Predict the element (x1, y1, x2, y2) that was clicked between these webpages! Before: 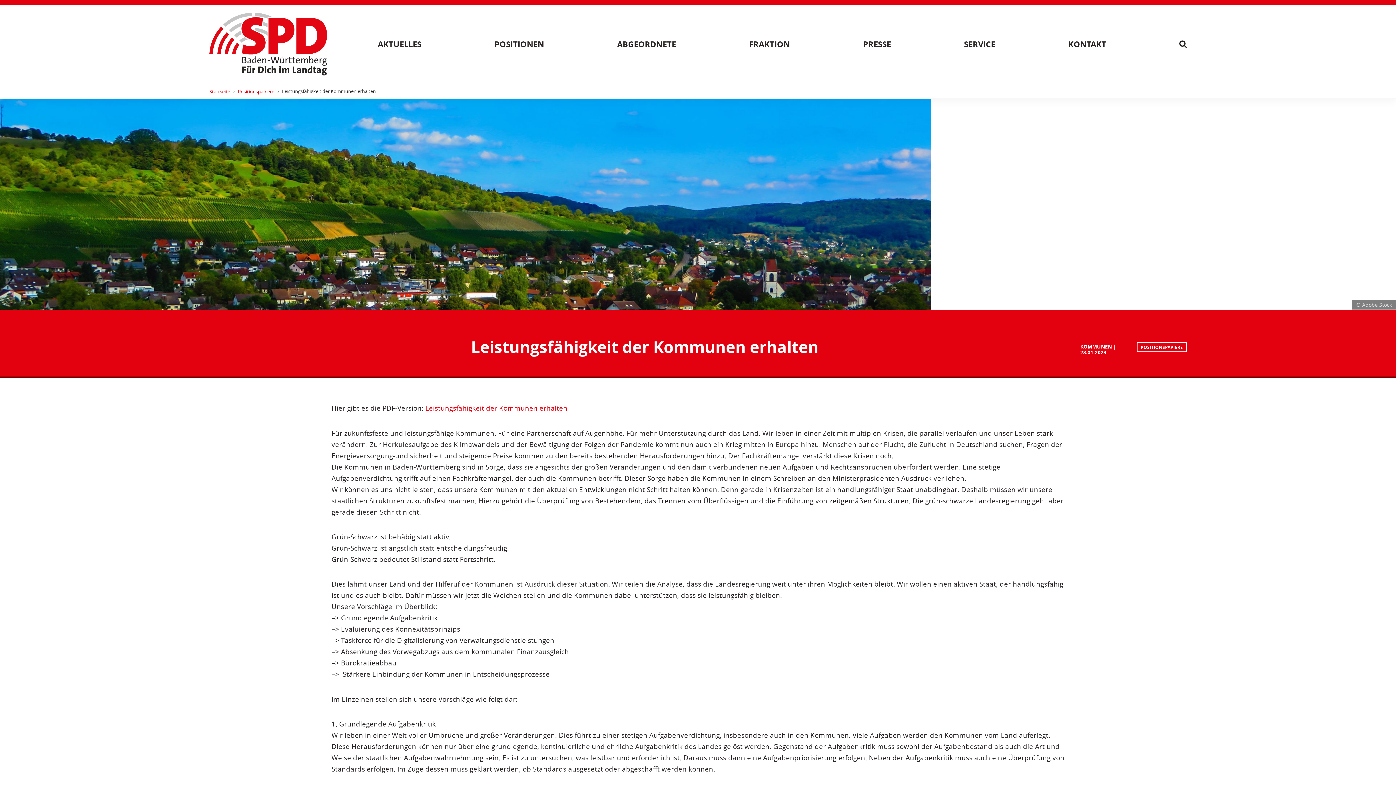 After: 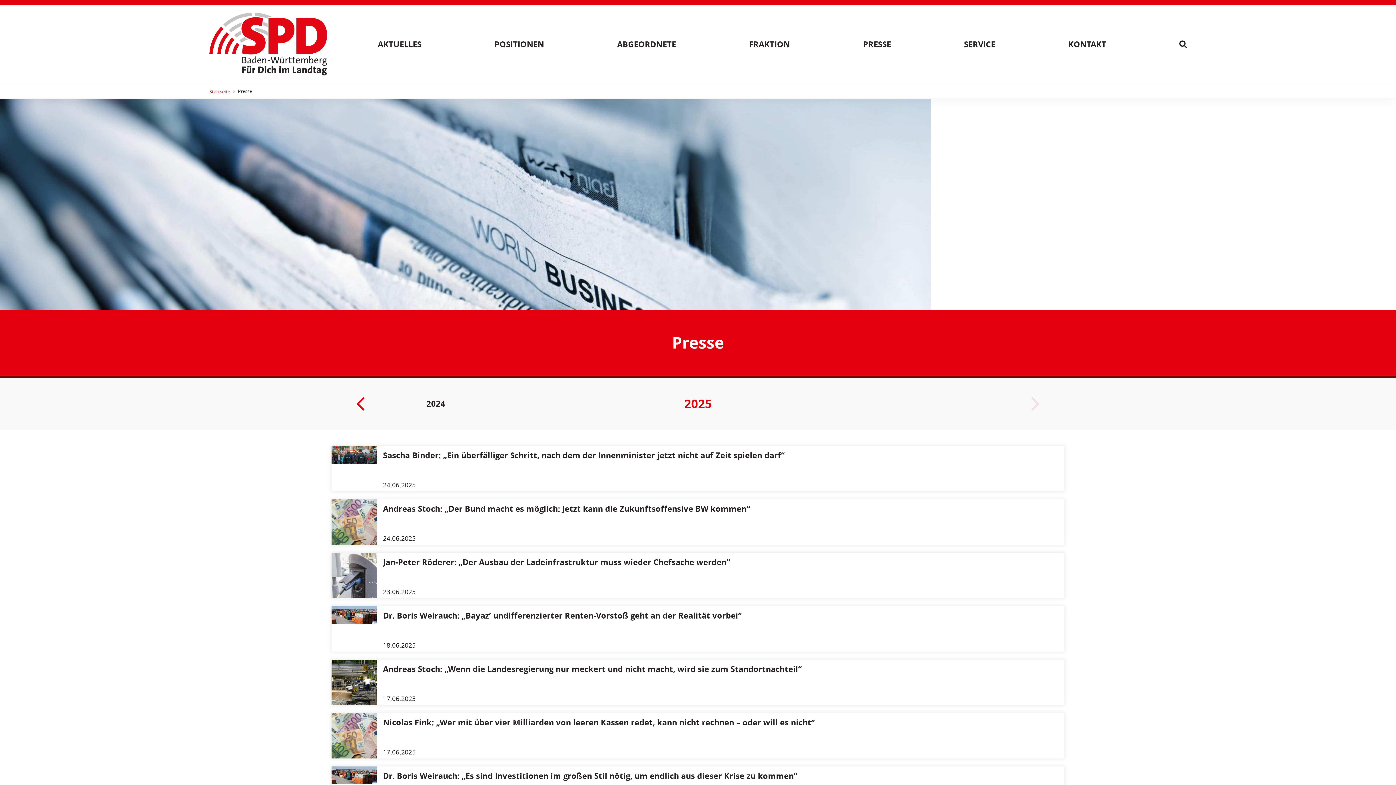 Action: bbox: (863, 37, 891, 50) label: PRESSE